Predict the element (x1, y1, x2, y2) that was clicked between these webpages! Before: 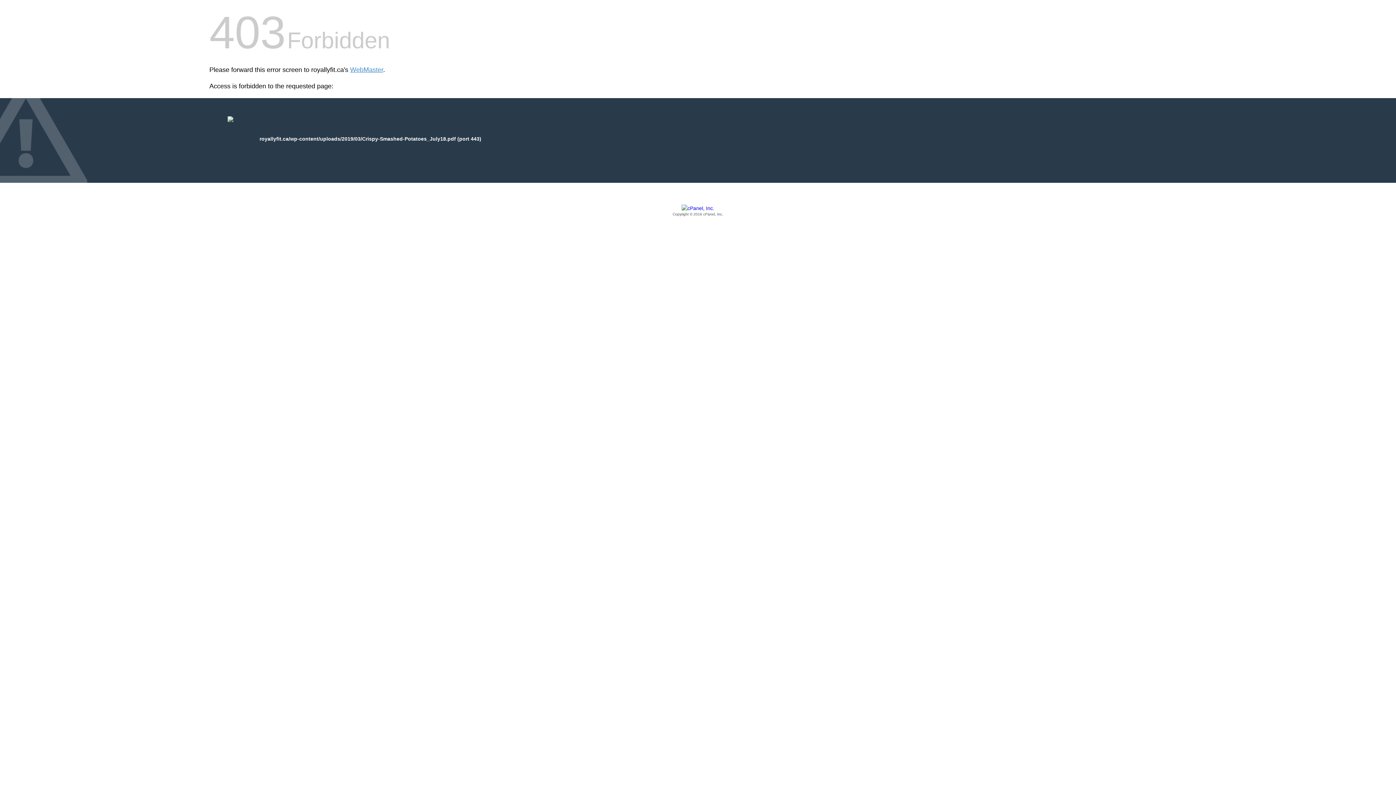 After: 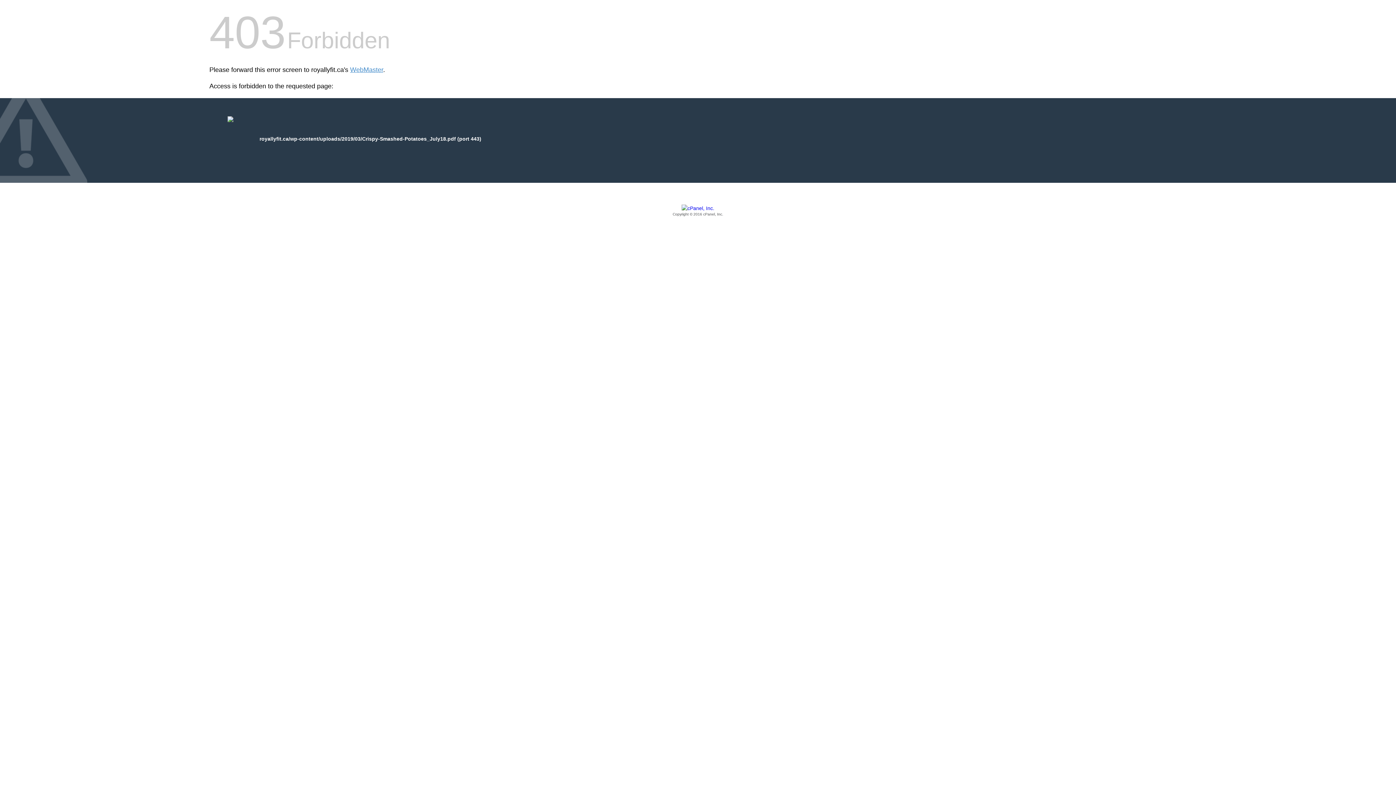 Action: label: Copyright © 2016 cPanel, Inc. bbox: (209, 205, 1186, 217)